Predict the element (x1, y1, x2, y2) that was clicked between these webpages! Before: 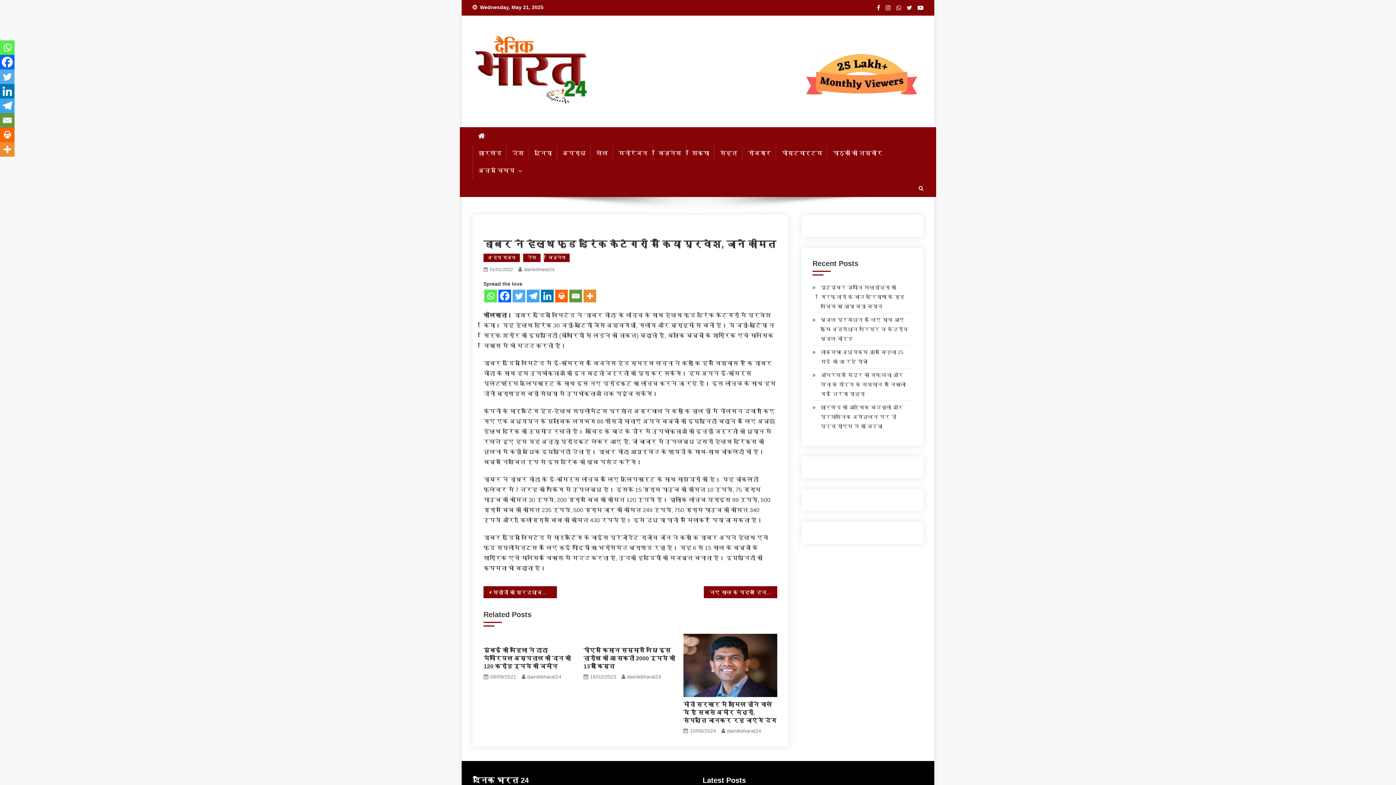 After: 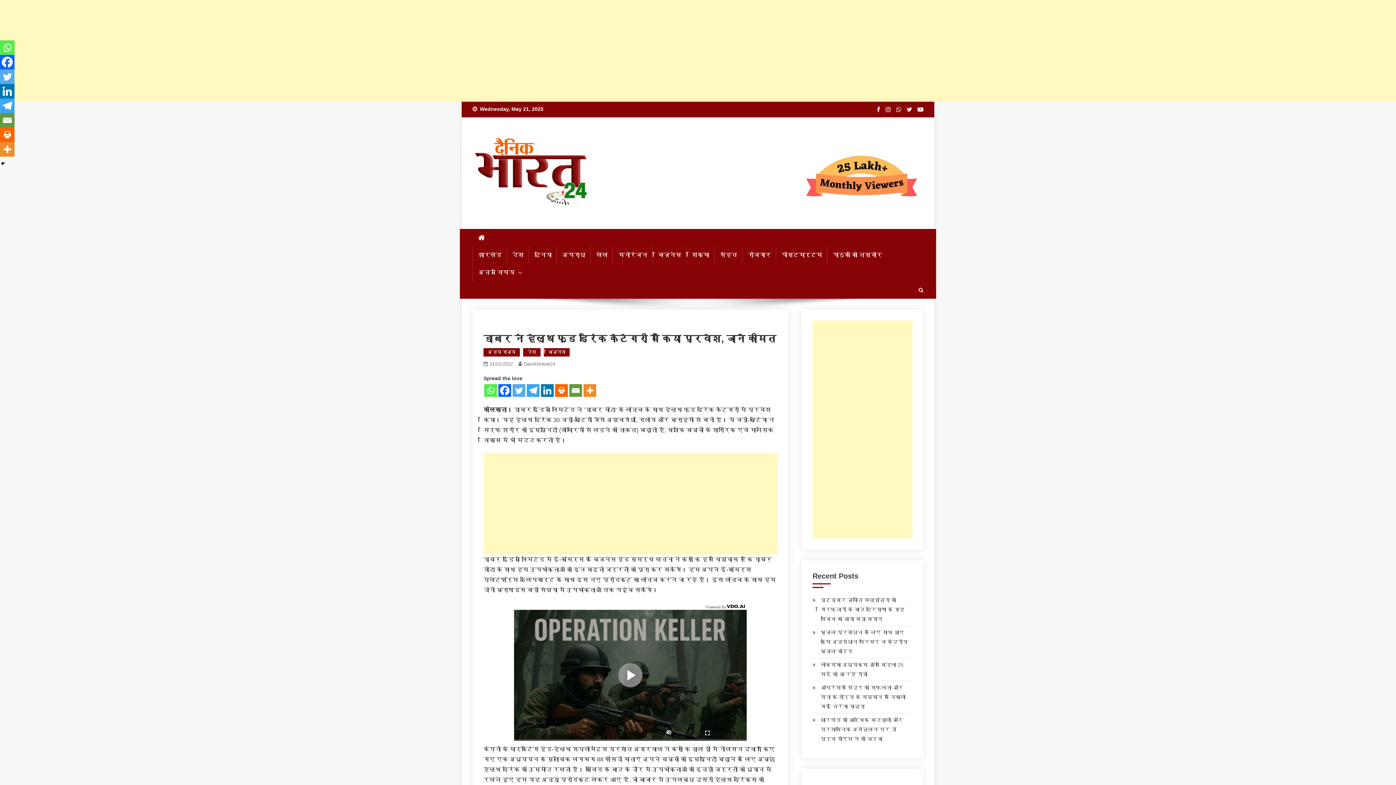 Action: bbox: (583, 289, 596, 302) label: More